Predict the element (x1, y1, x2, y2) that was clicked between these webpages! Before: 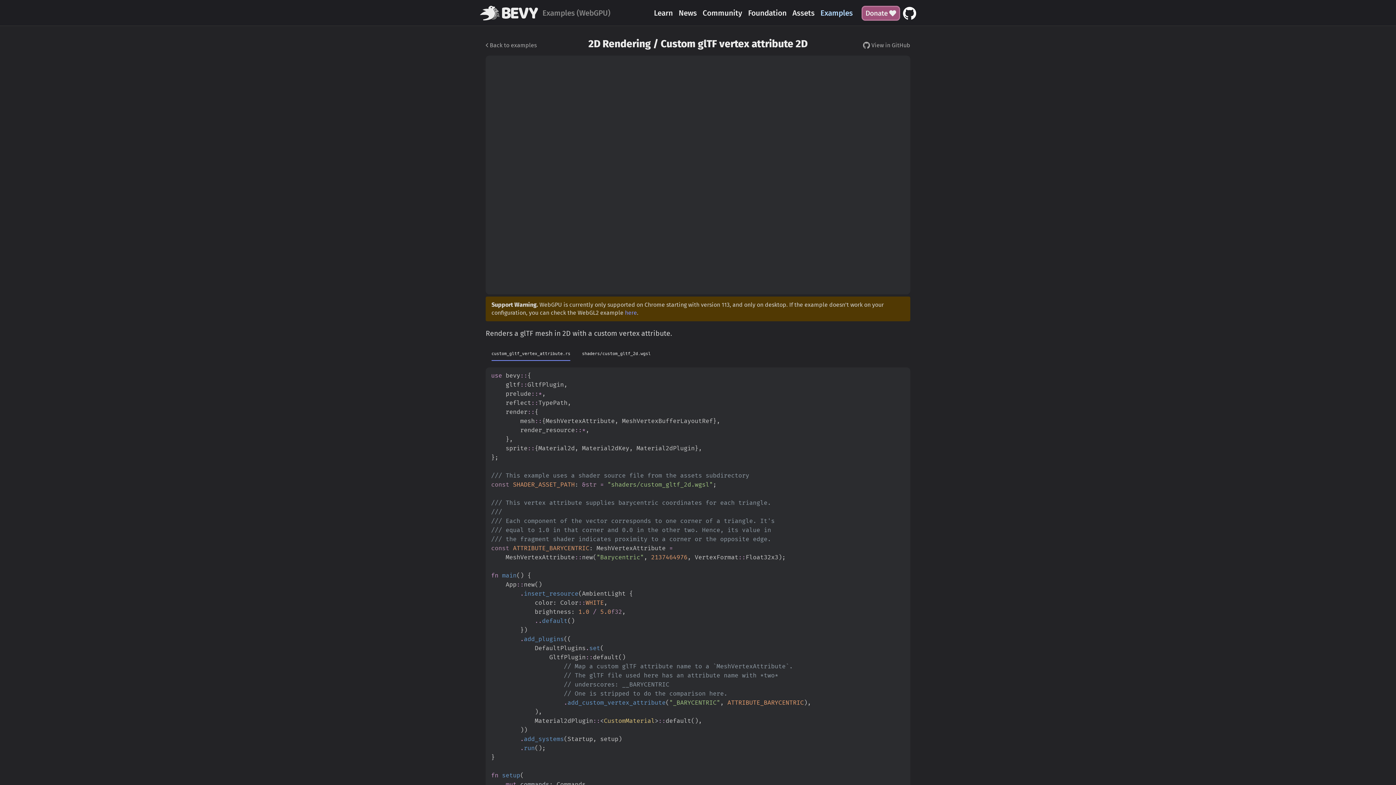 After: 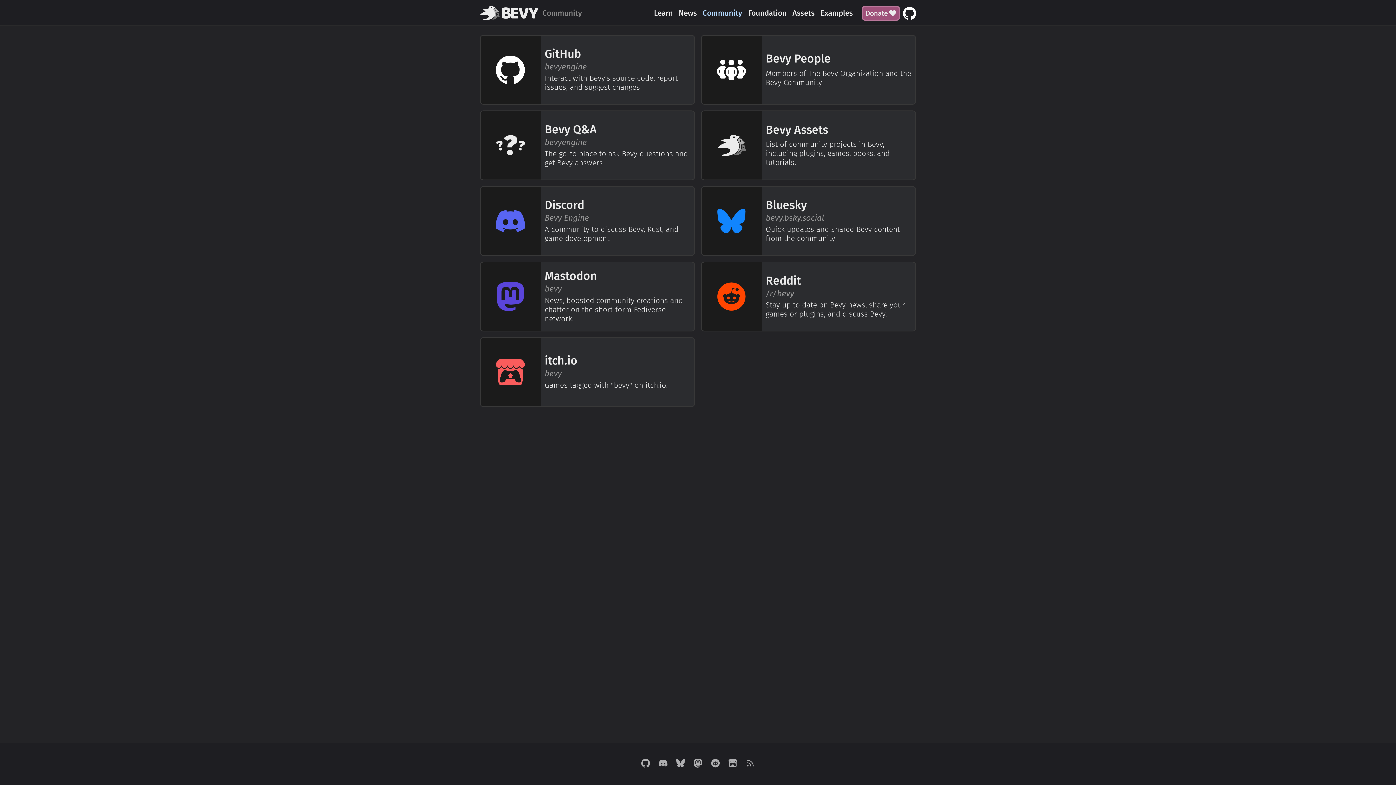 Action: bbox: (699, 0, 745, 26) label: Community